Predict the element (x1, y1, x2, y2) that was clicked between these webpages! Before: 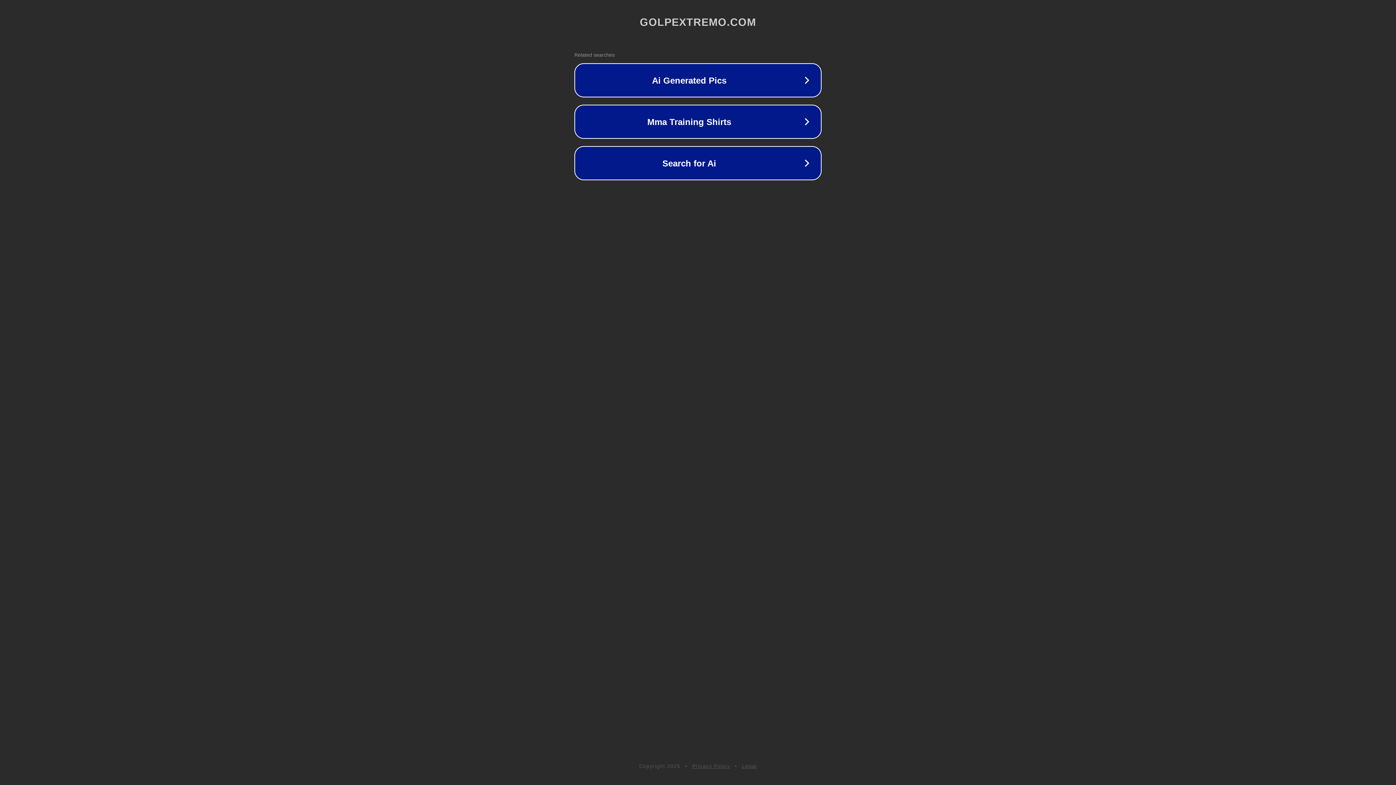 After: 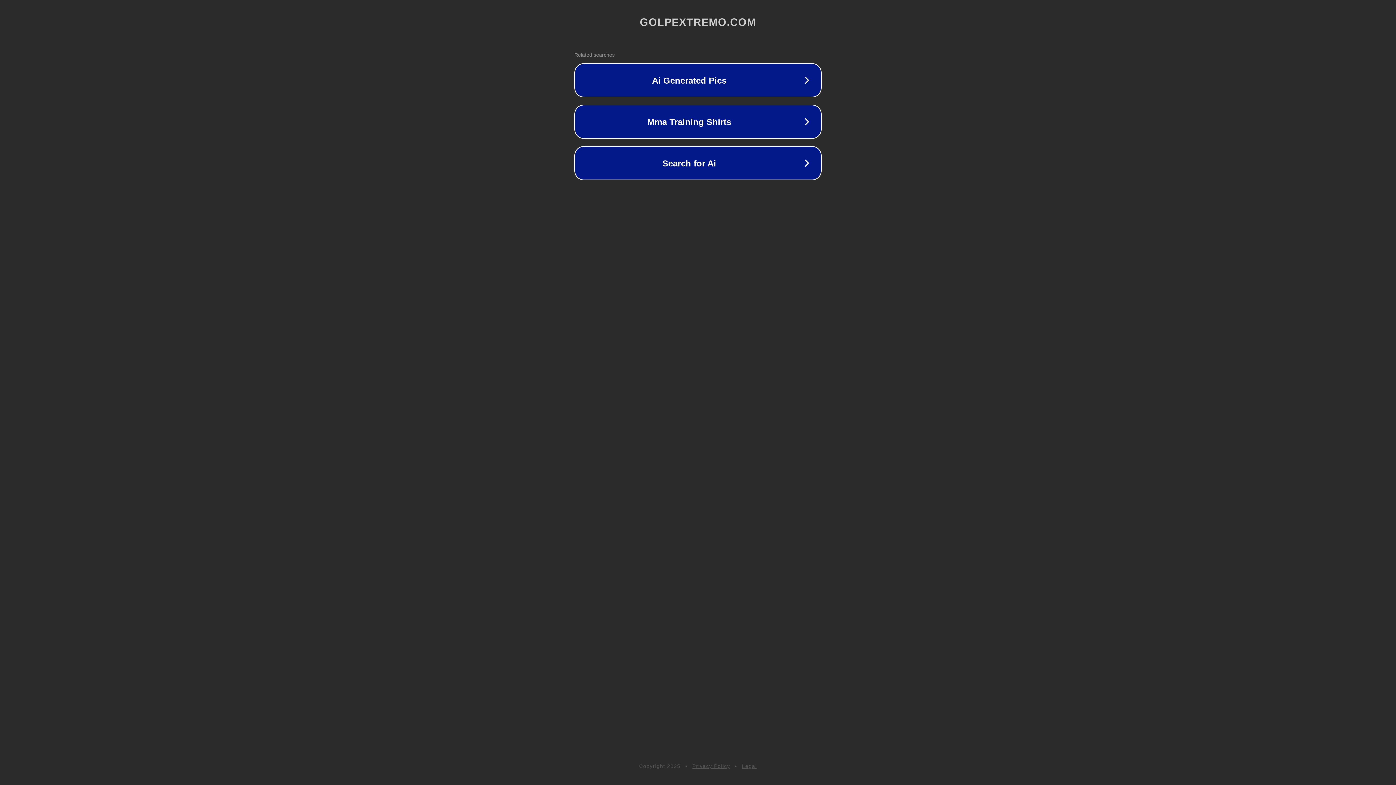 Action: bbox: (692, 763, 730, 769) label: Privacy Policy